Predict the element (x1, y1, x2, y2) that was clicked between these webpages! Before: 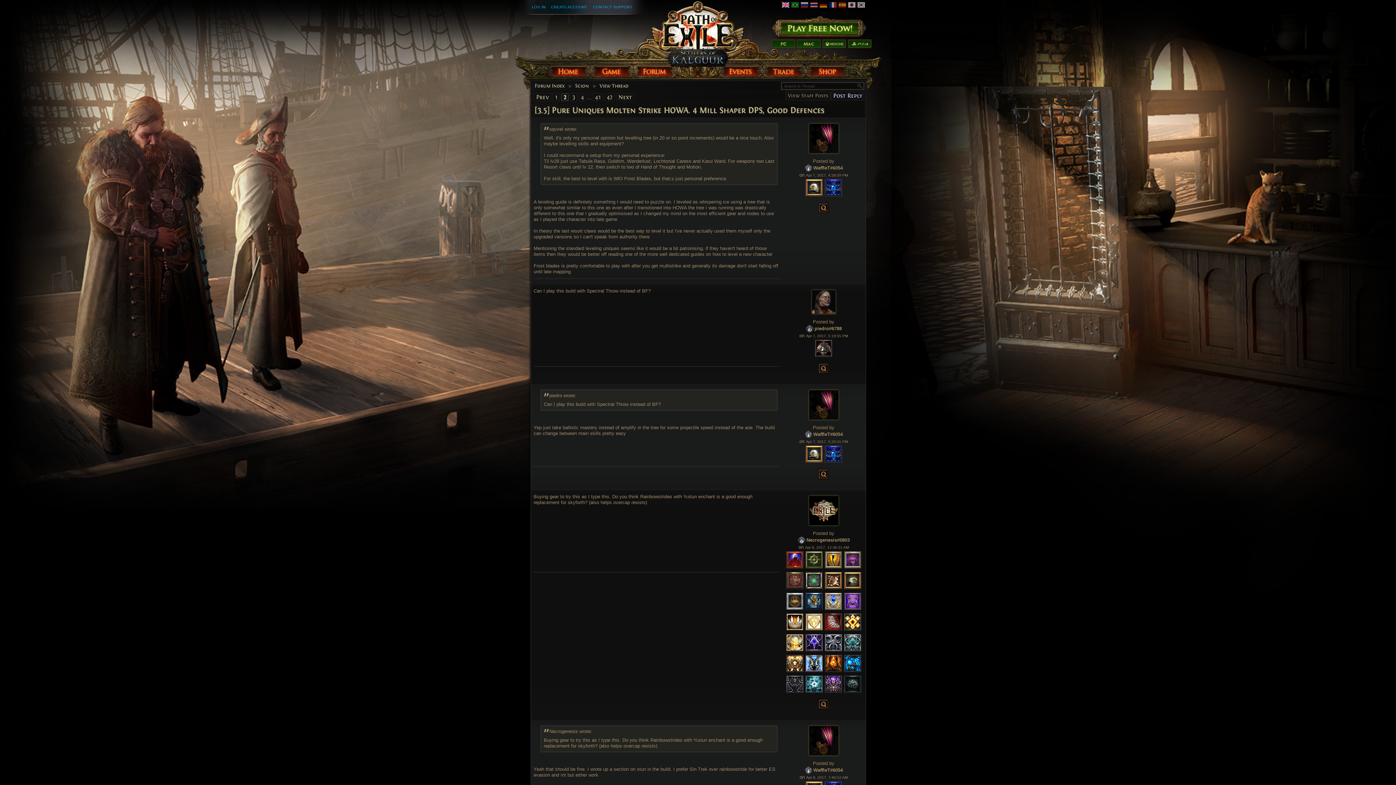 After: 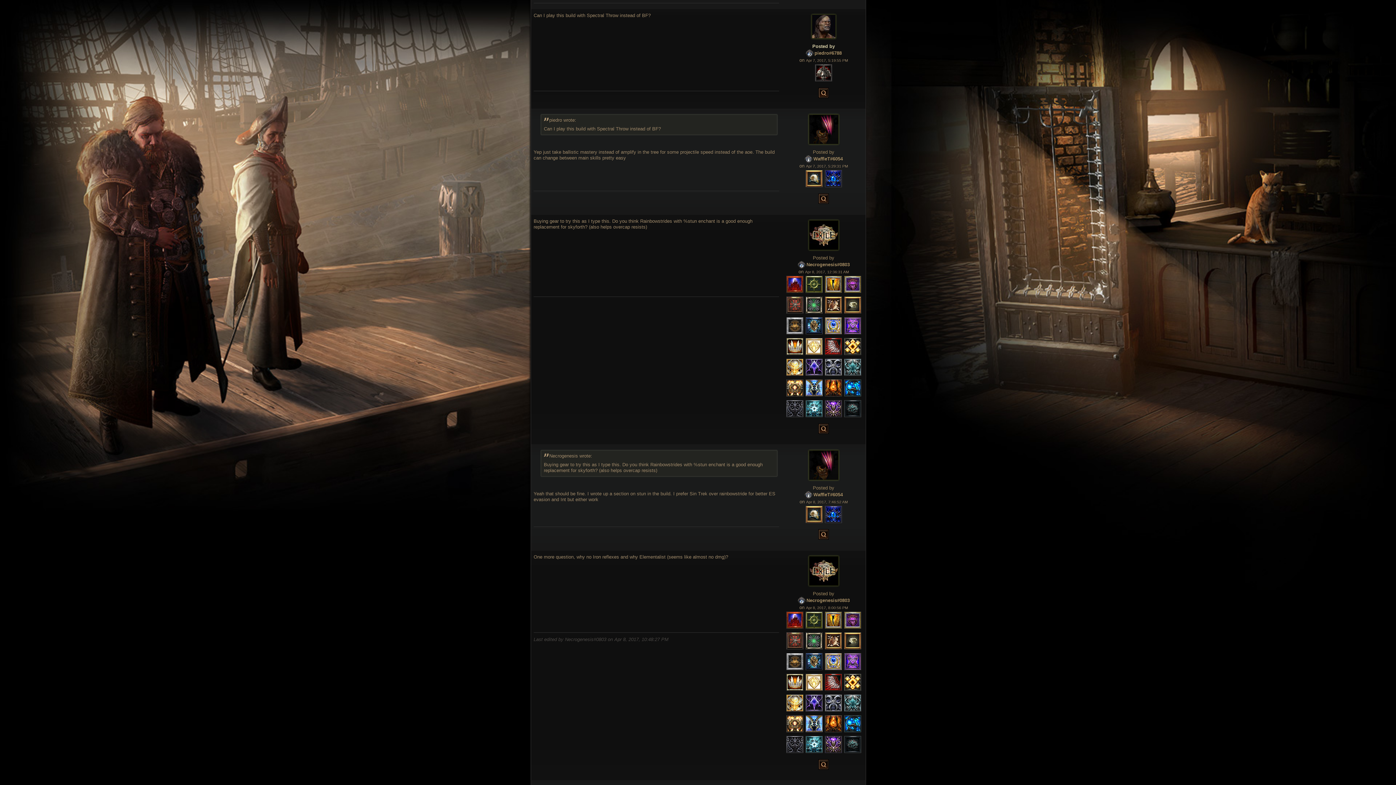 Action: bbox: (813, 319, 834, 324) label: Posted by